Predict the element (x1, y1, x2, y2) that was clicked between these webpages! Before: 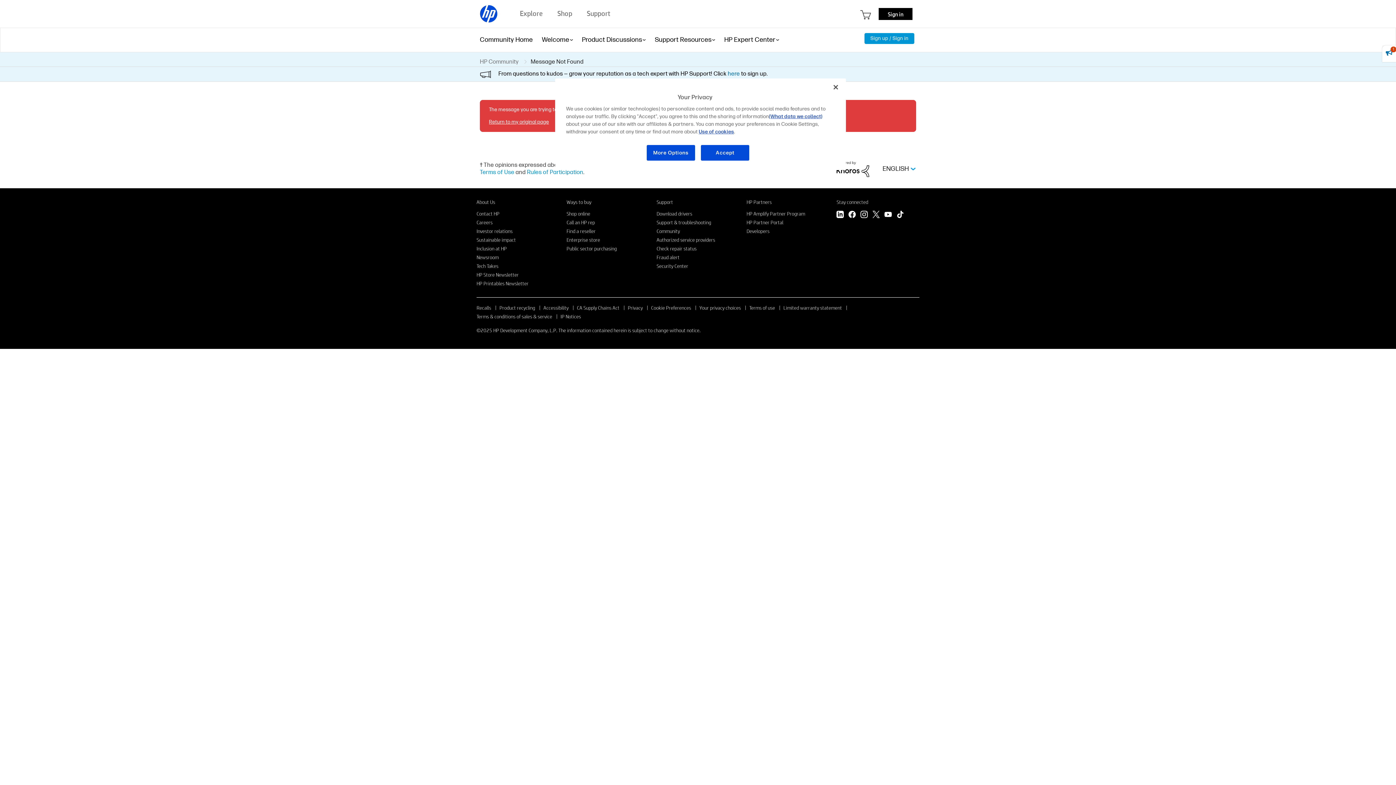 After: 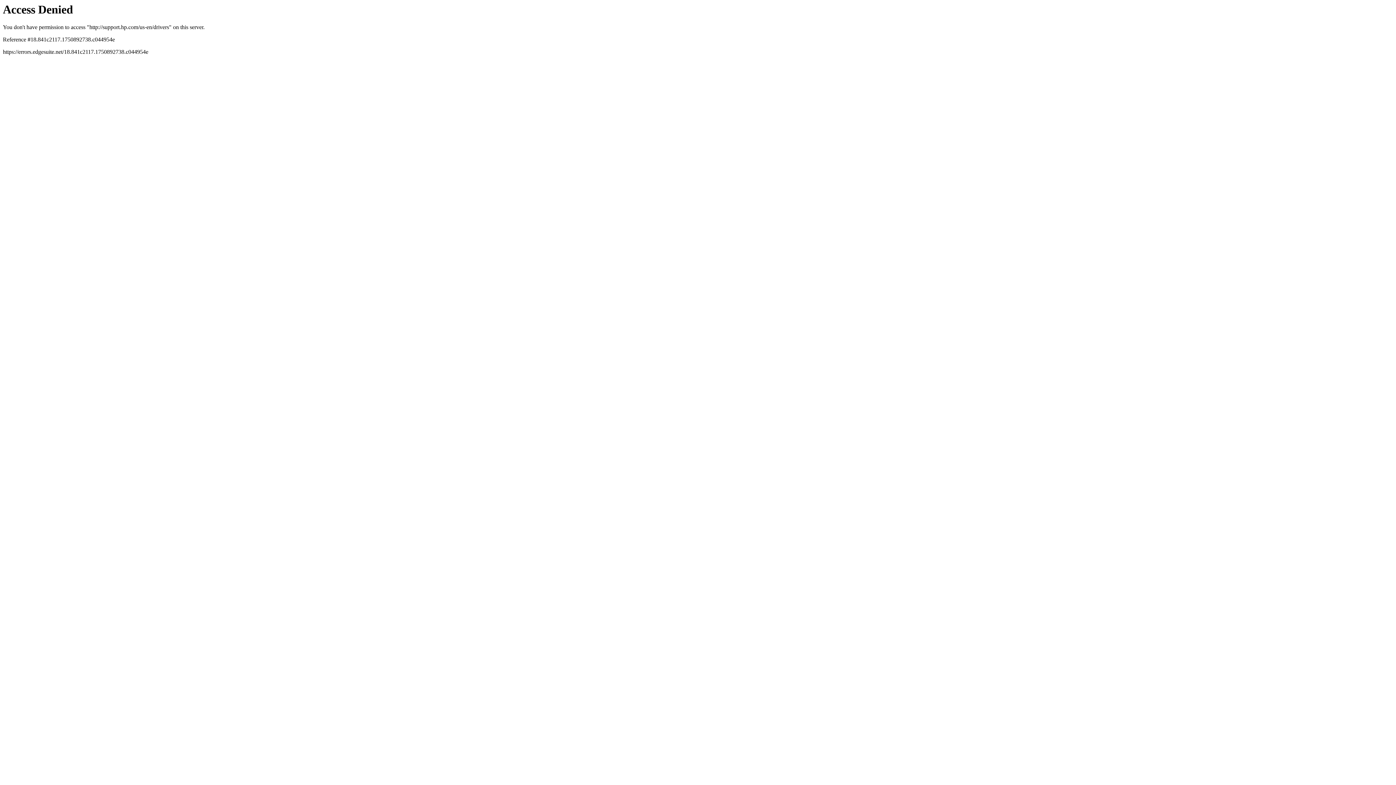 Action: label: Download drivers bbox: (656, 210, 692, 216)